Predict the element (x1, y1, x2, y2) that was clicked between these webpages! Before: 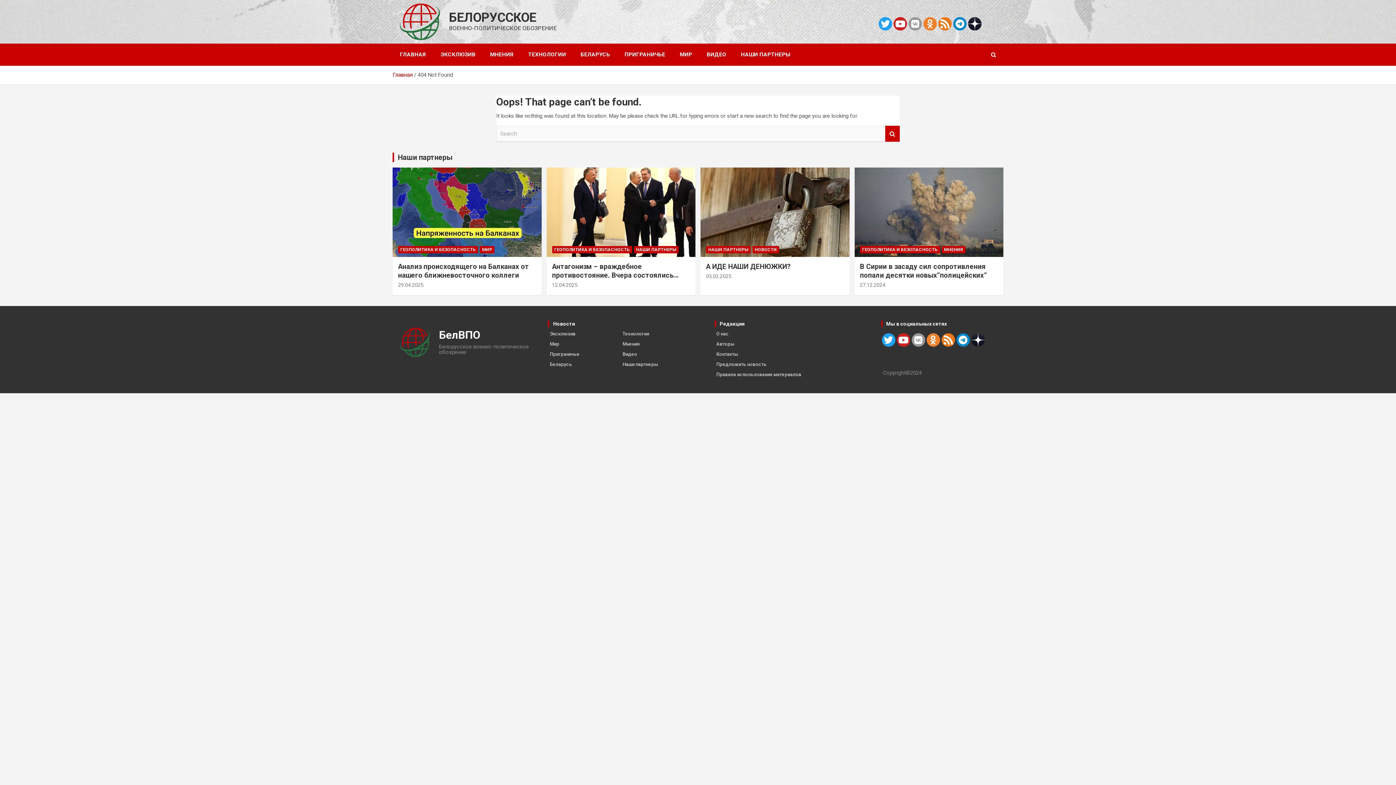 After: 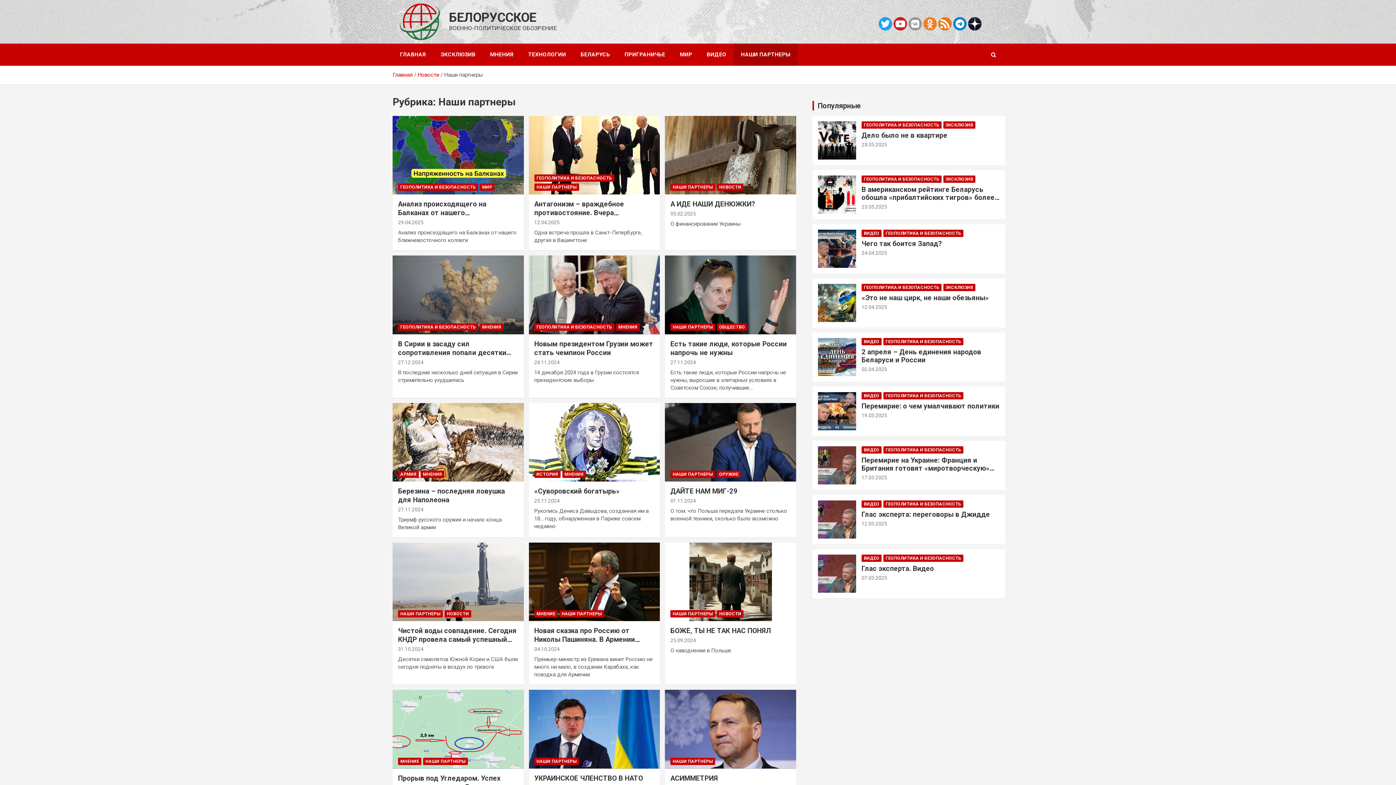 Action: bbox: (397, 153, 452, 161) label: Наши партнеры